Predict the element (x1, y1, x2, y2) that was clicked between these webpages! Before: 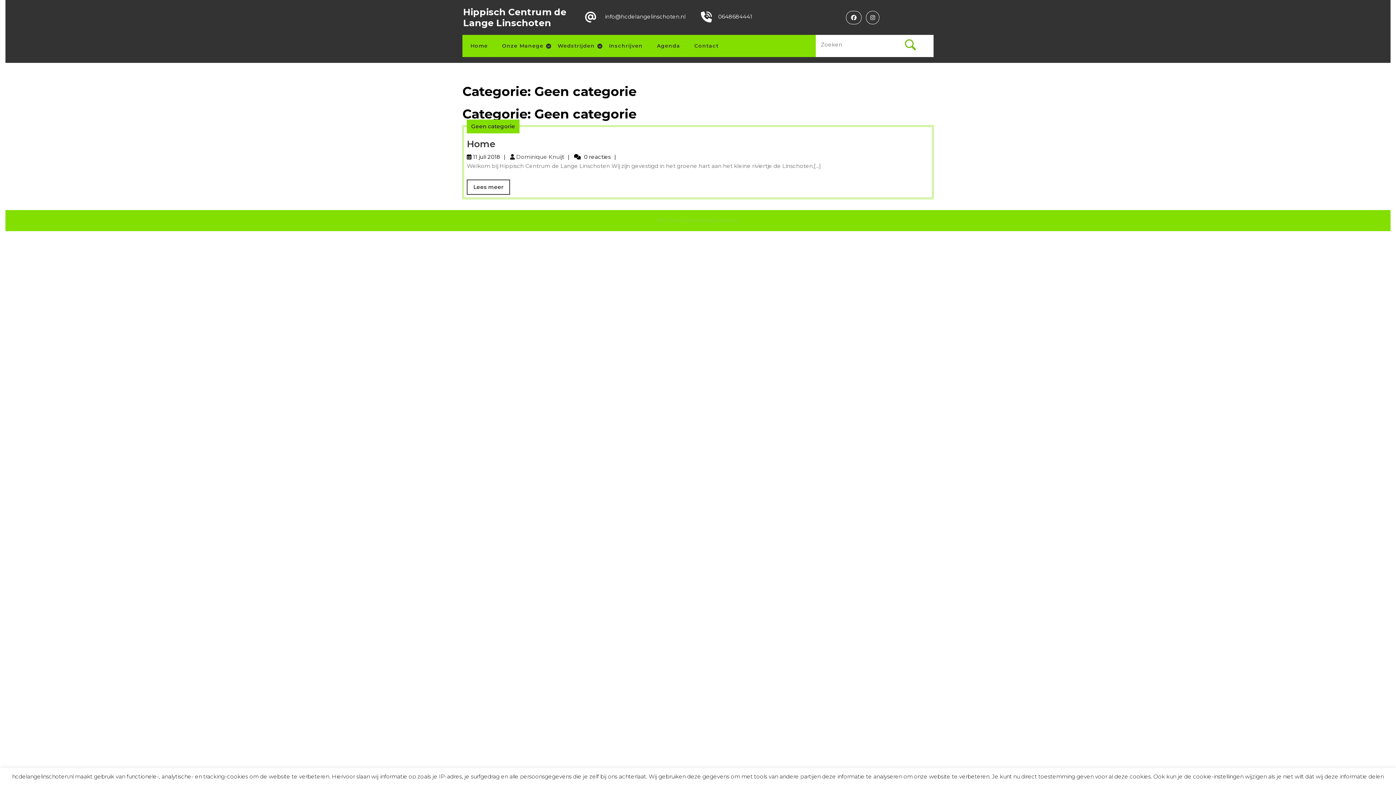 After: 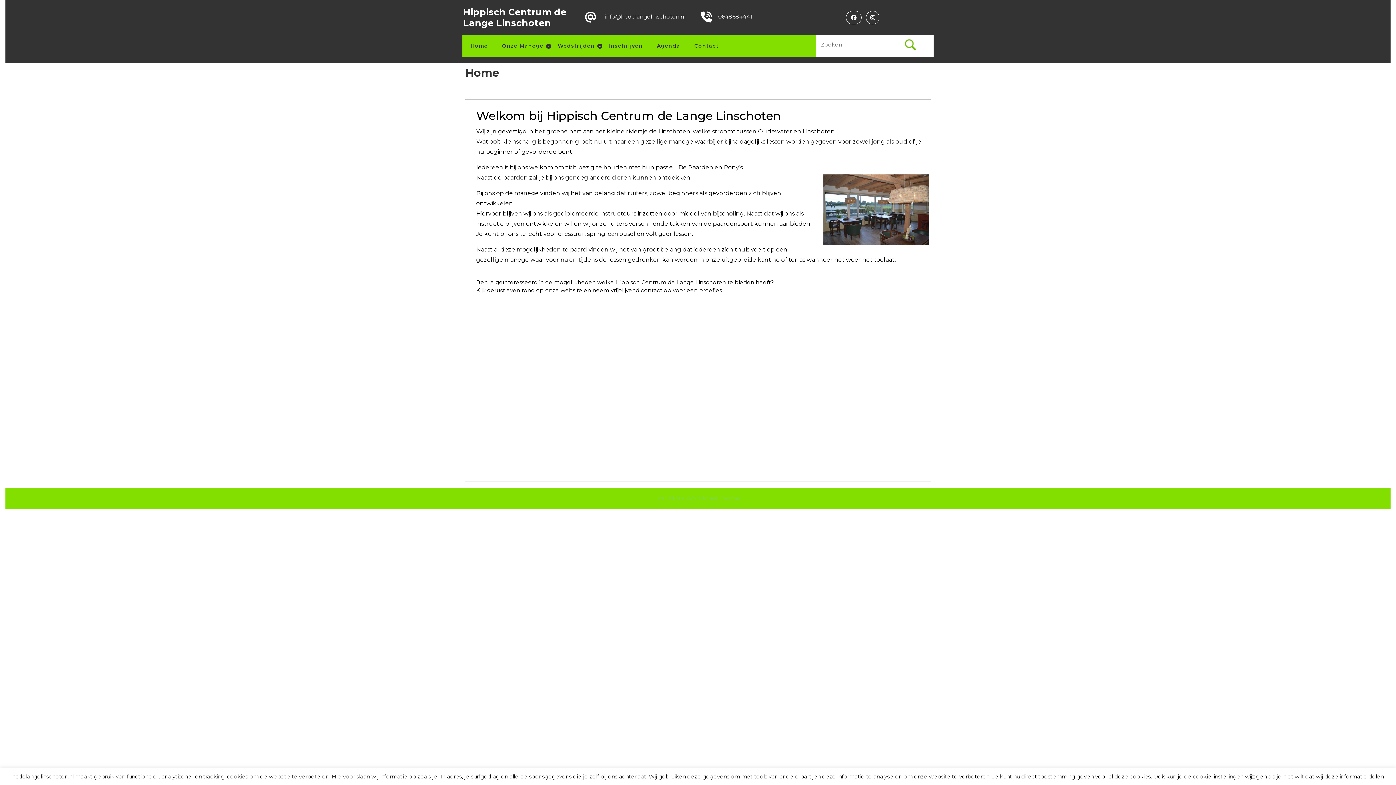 Action: label: Home
Home bbox: (466, 138, 495, 149)